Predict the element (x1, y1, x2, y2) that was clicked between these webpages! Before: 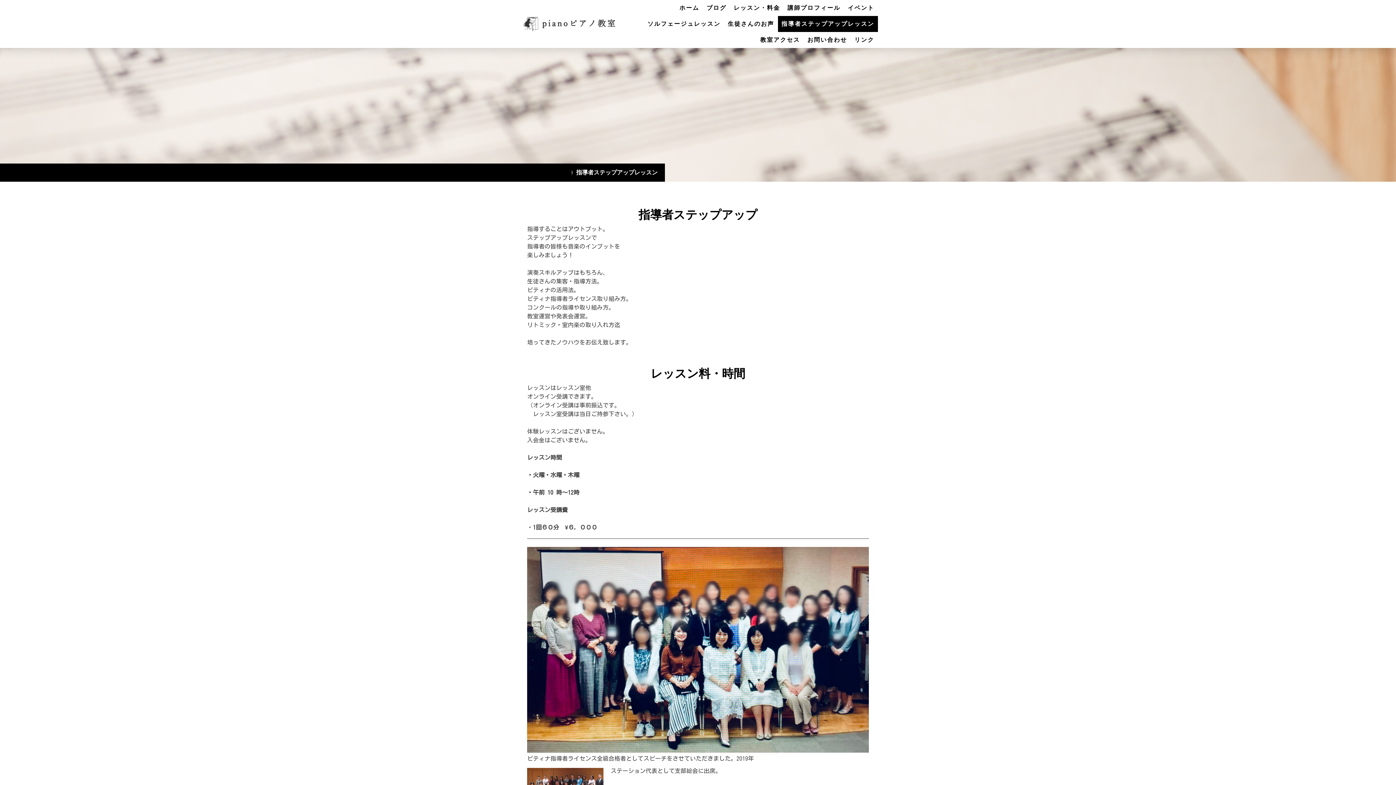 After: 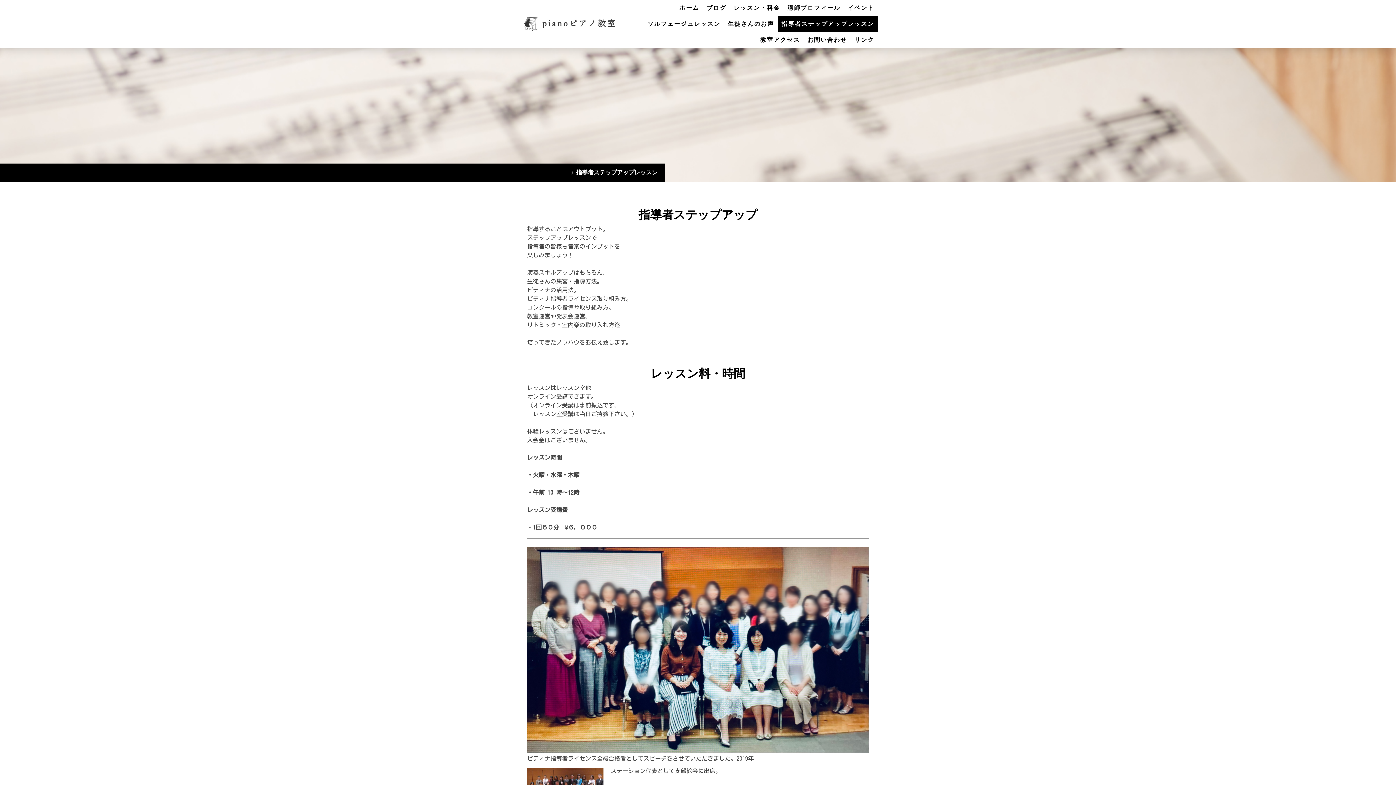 Action: bbox: (778, 16, 878, 32) label: 指導者ステップアップレッスン